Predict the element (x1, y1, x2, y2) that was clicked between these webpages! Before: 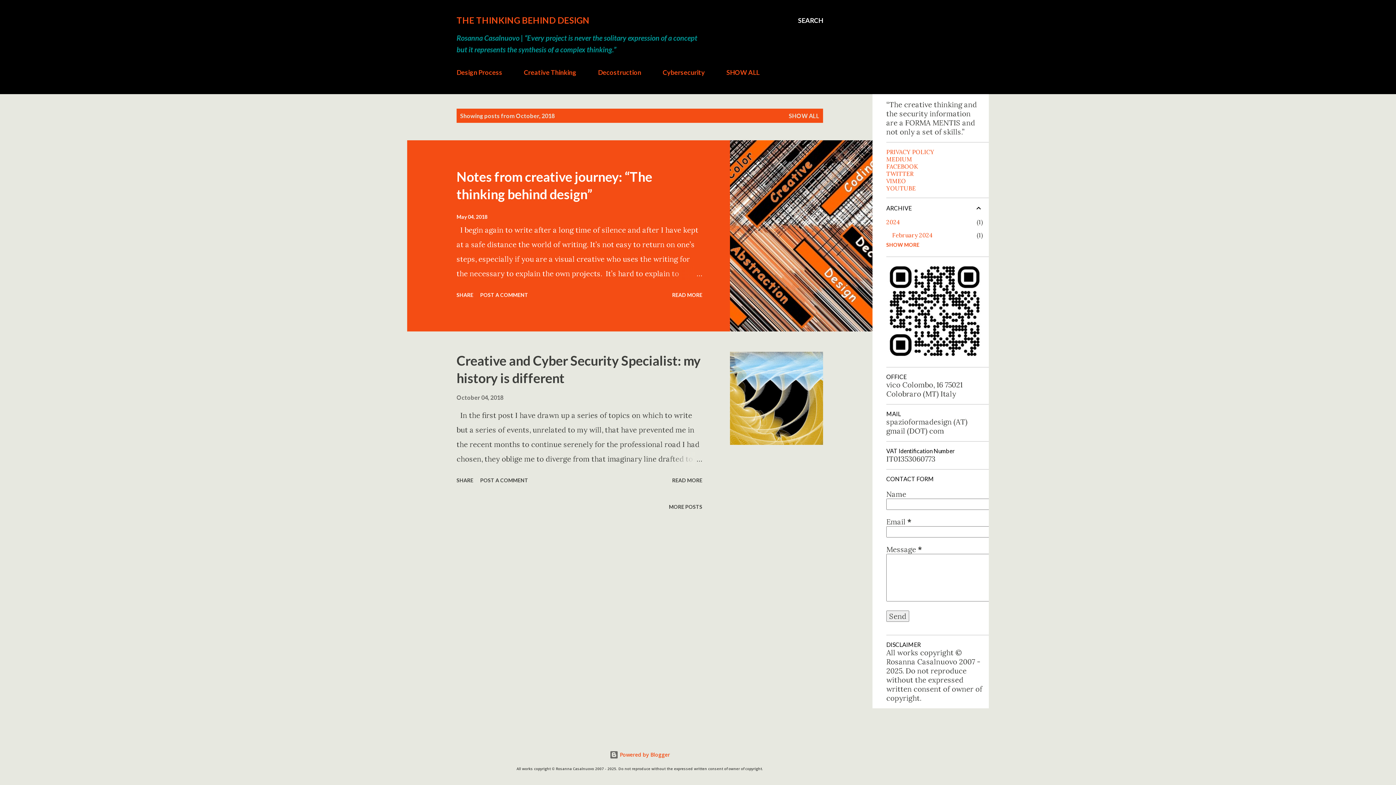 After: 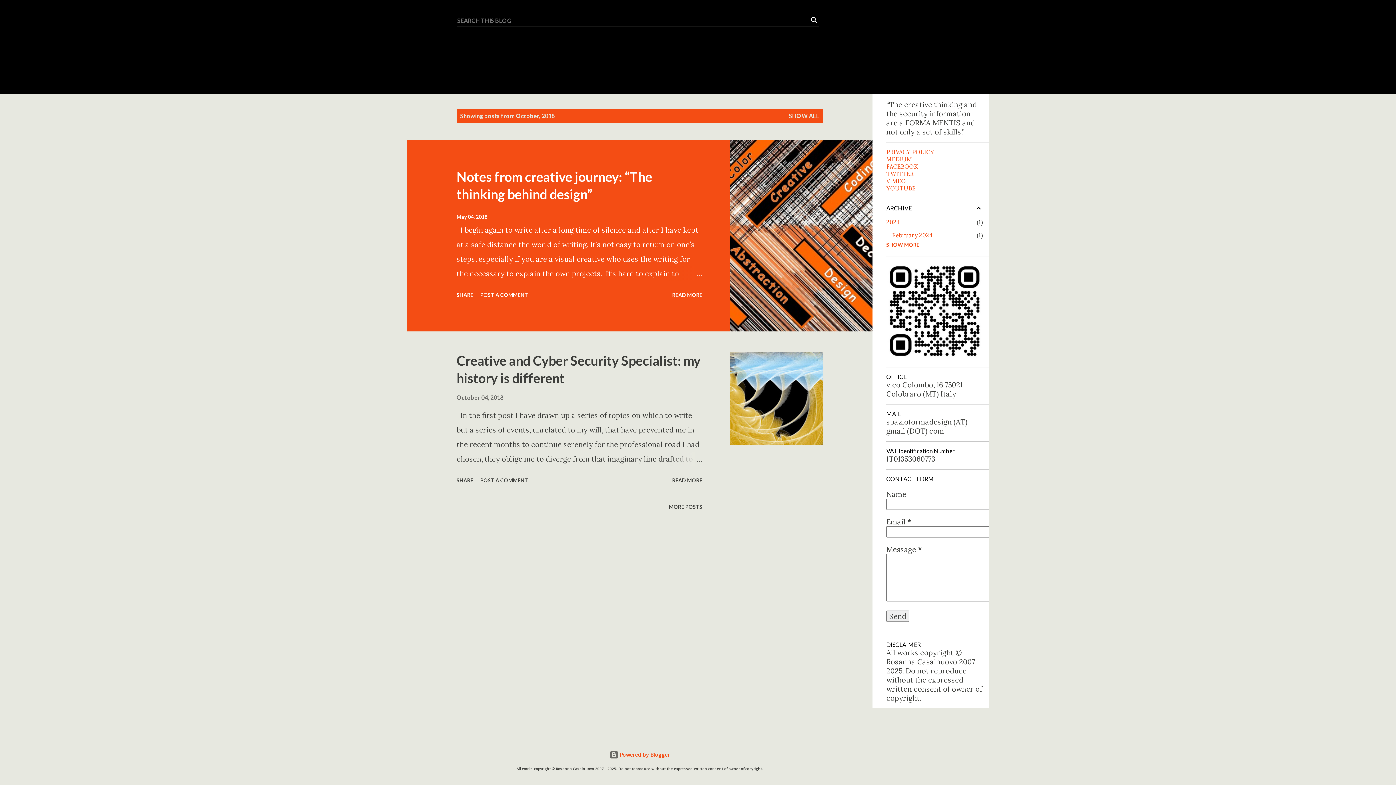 Action: bbox: (798, 16, 823, 24) label: Search